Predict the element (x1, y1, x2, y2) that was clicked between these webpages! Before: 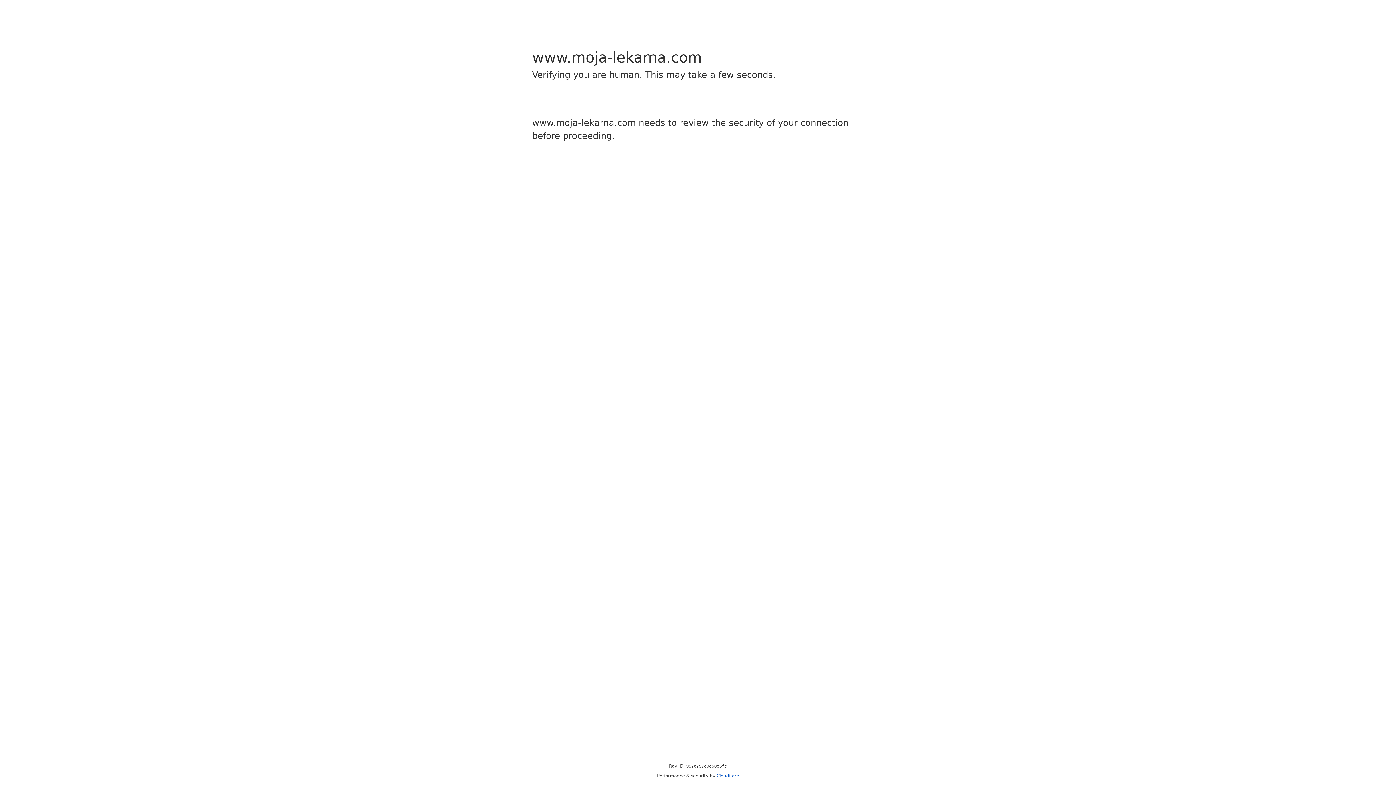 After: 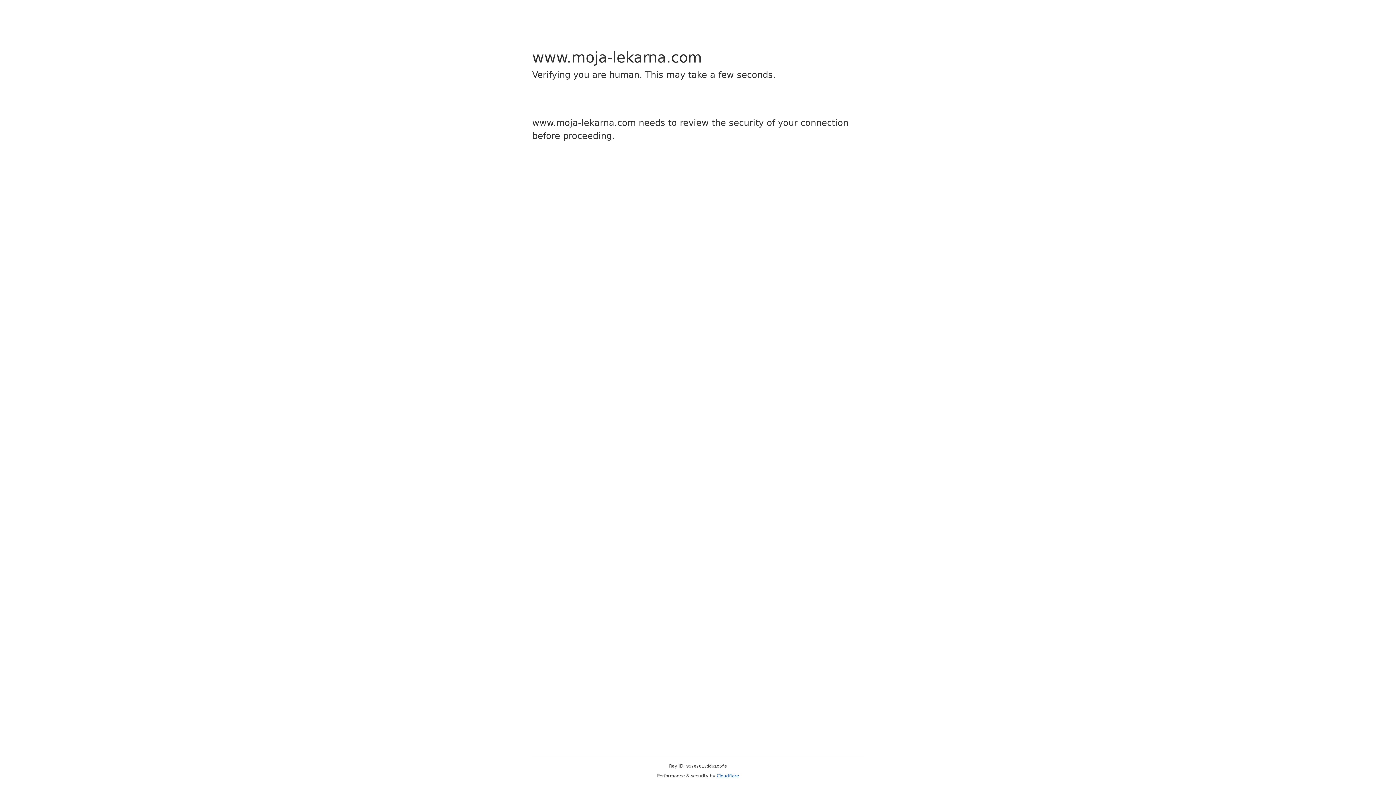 Action: bbox: (716, 773, 739, 778) label: Cloudflare